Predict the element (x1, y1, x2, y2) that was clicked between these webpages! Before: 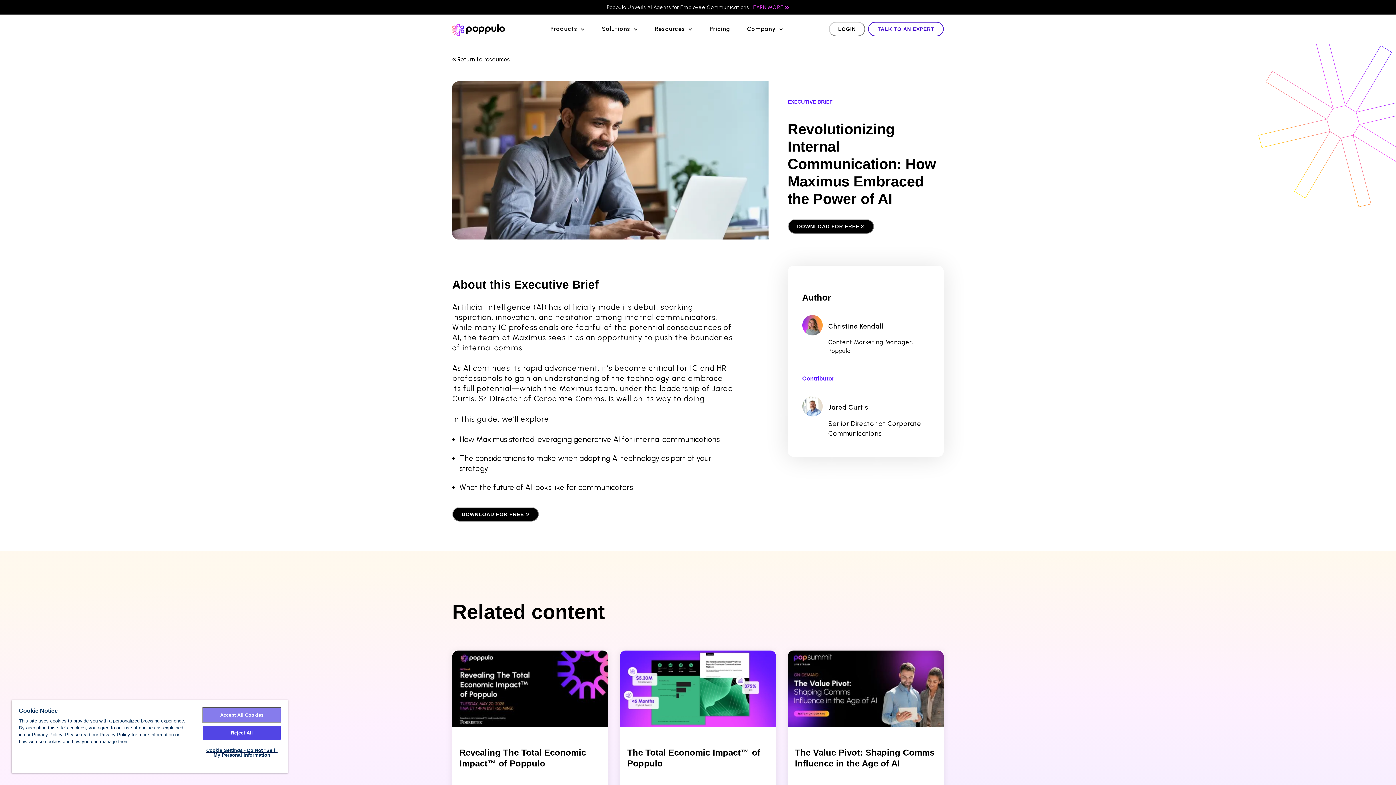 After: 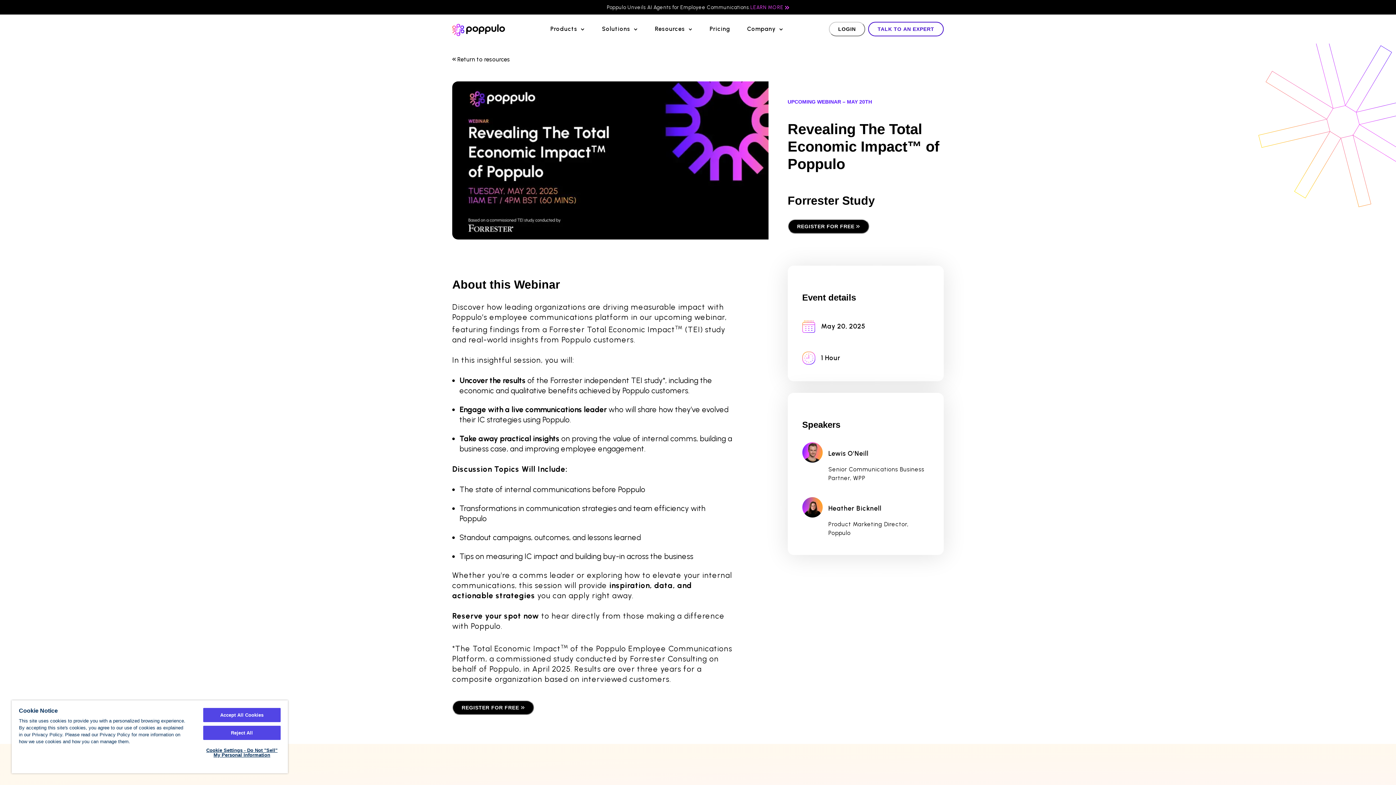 Action: bbox: (452, 650, 608, 727)